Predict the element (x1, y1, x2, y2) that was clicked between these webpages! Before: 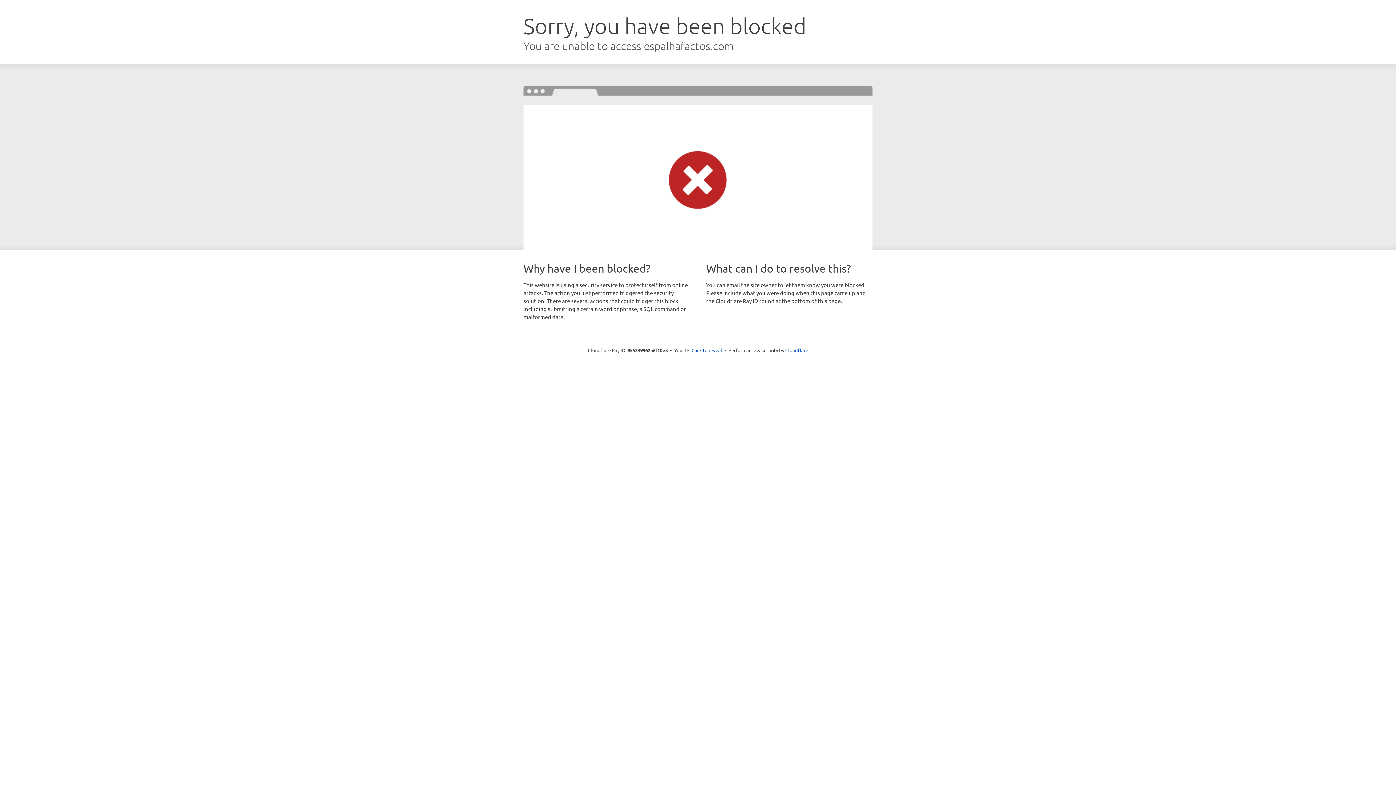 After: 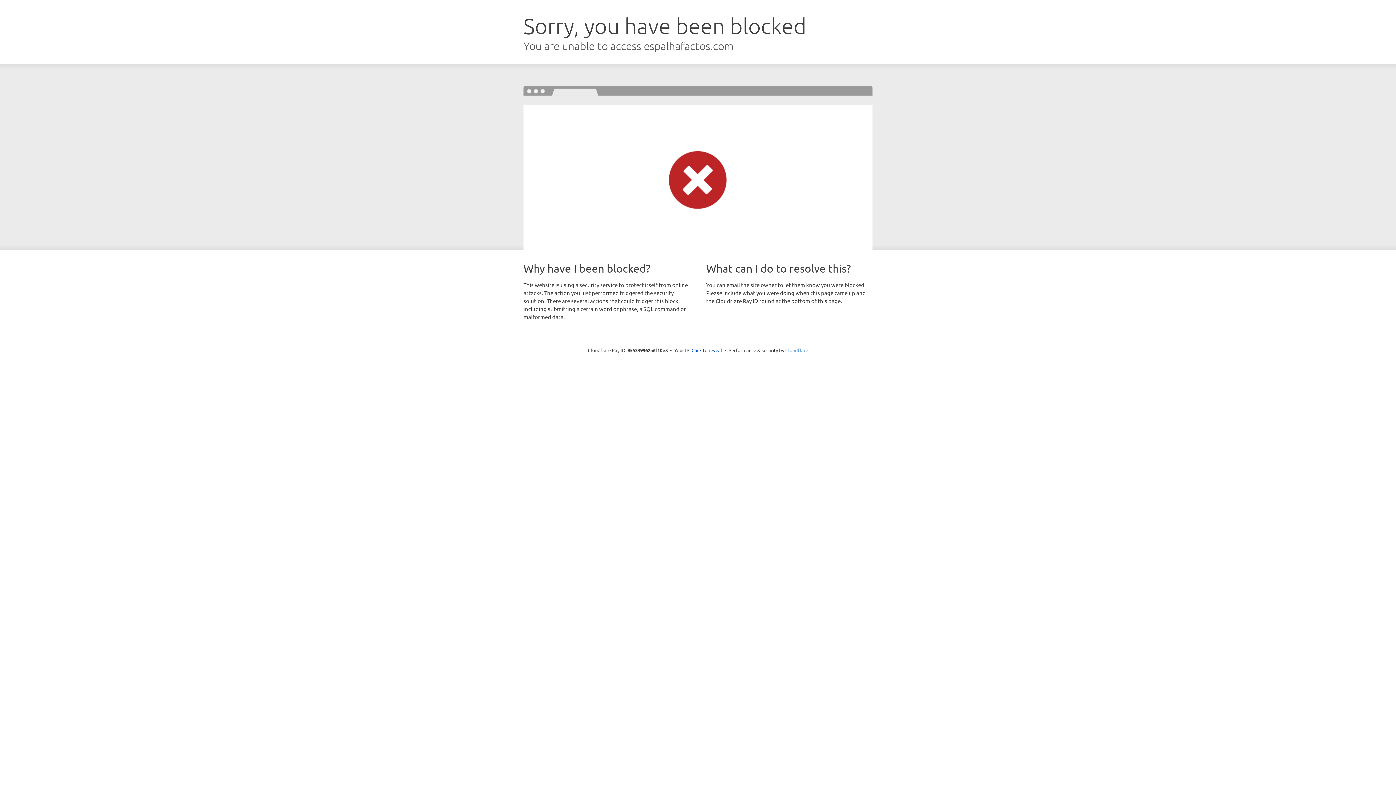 Action: bbox: (785, 347, 808, 353) label: Cloudflare